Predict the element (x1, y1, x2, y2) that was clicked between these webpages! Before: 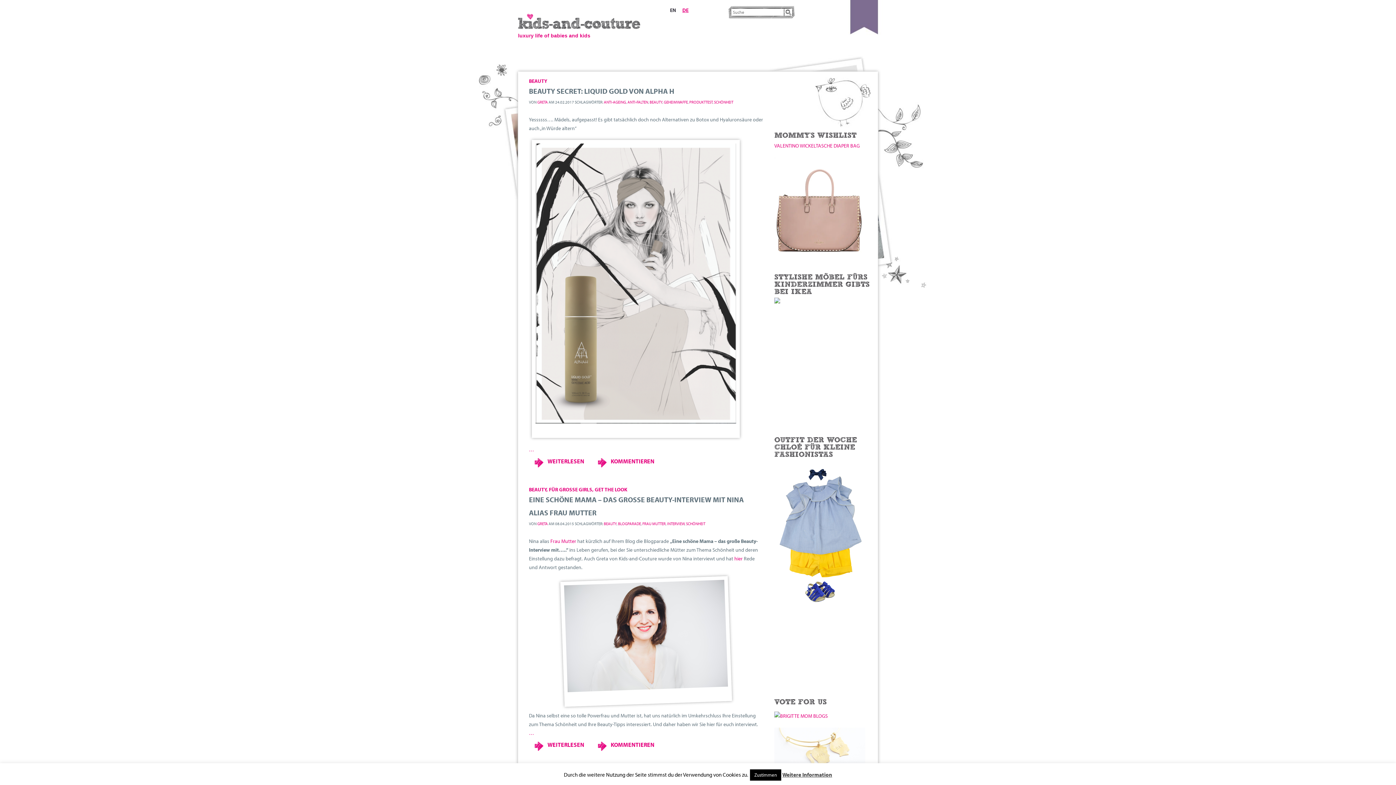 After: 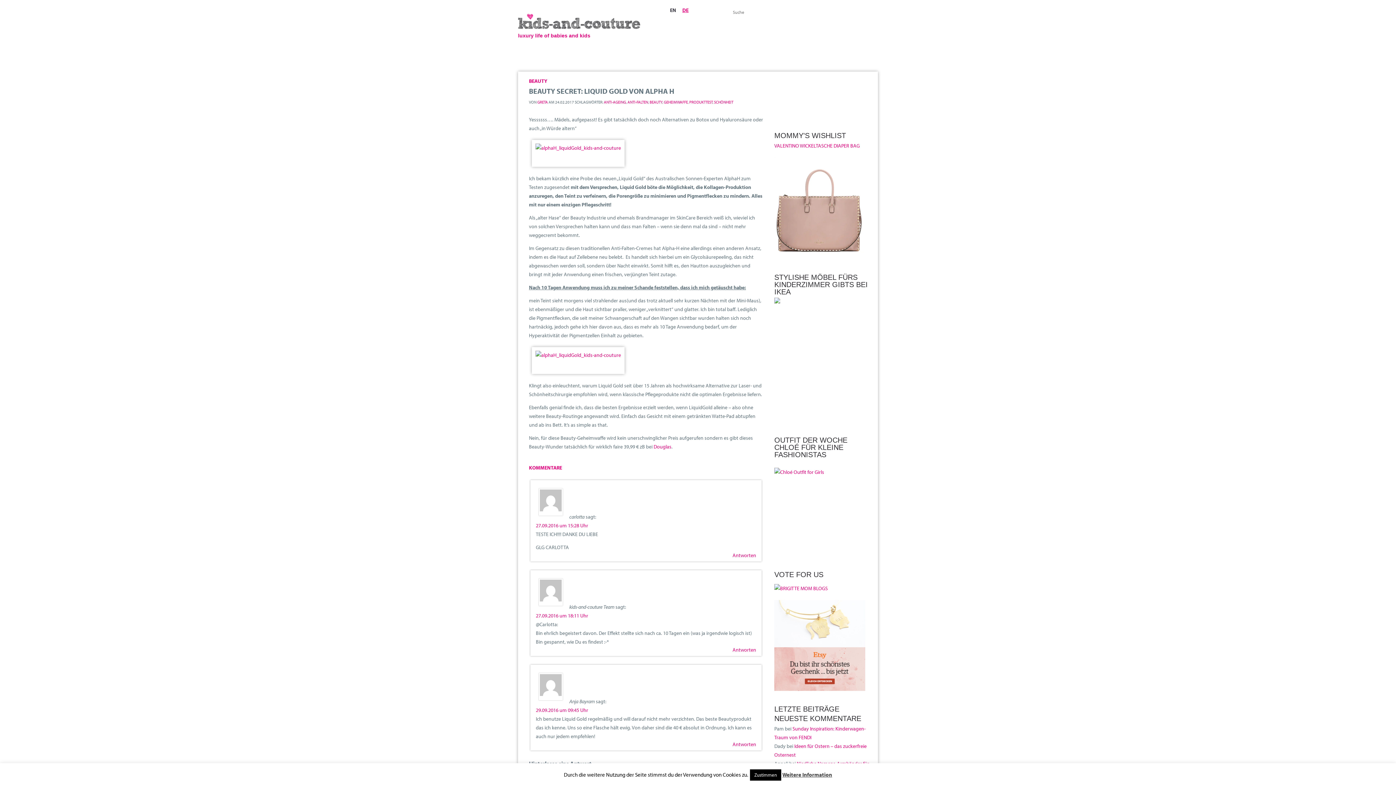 Action: label: BEAUTY SECRET: LIQUID GOLD VON ALPHA H bbox: (529, 86, 674, 95)